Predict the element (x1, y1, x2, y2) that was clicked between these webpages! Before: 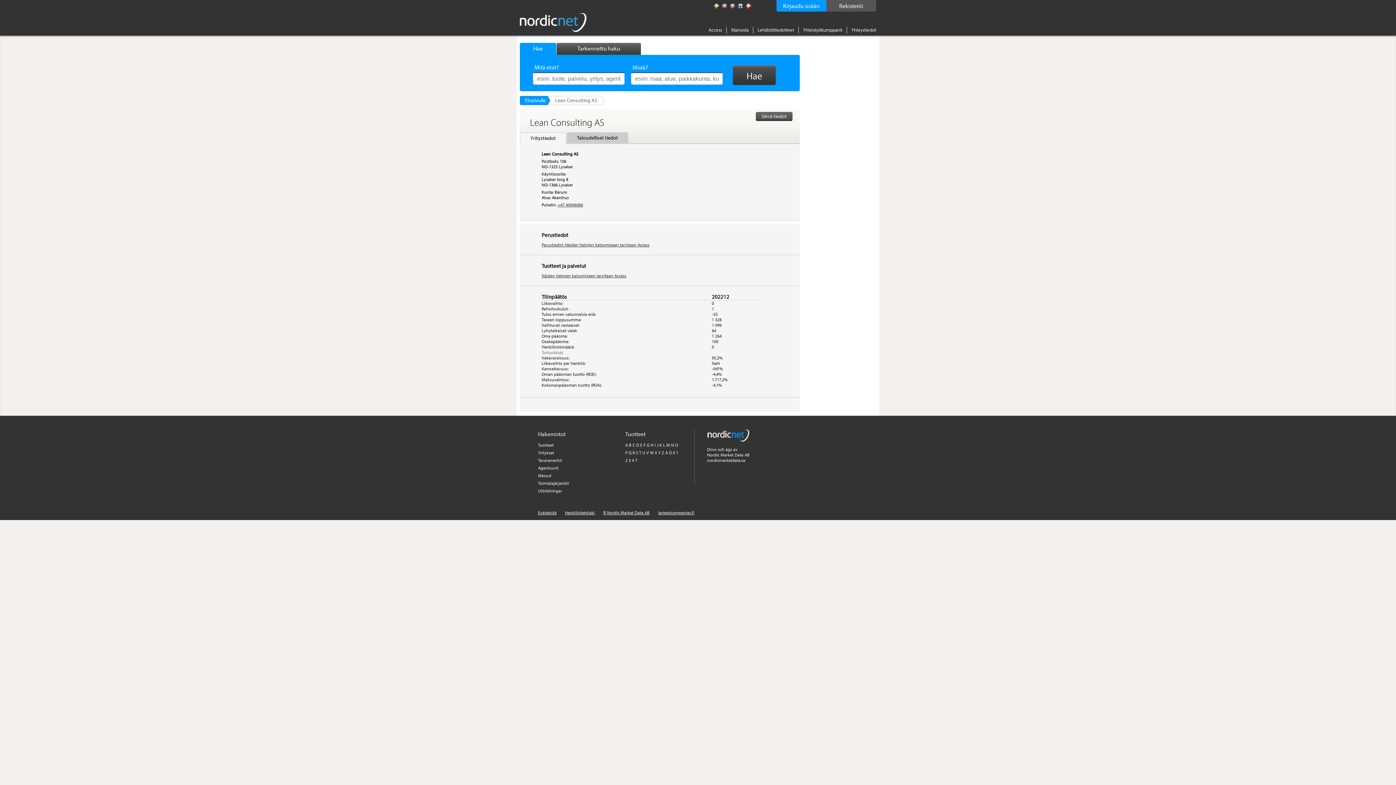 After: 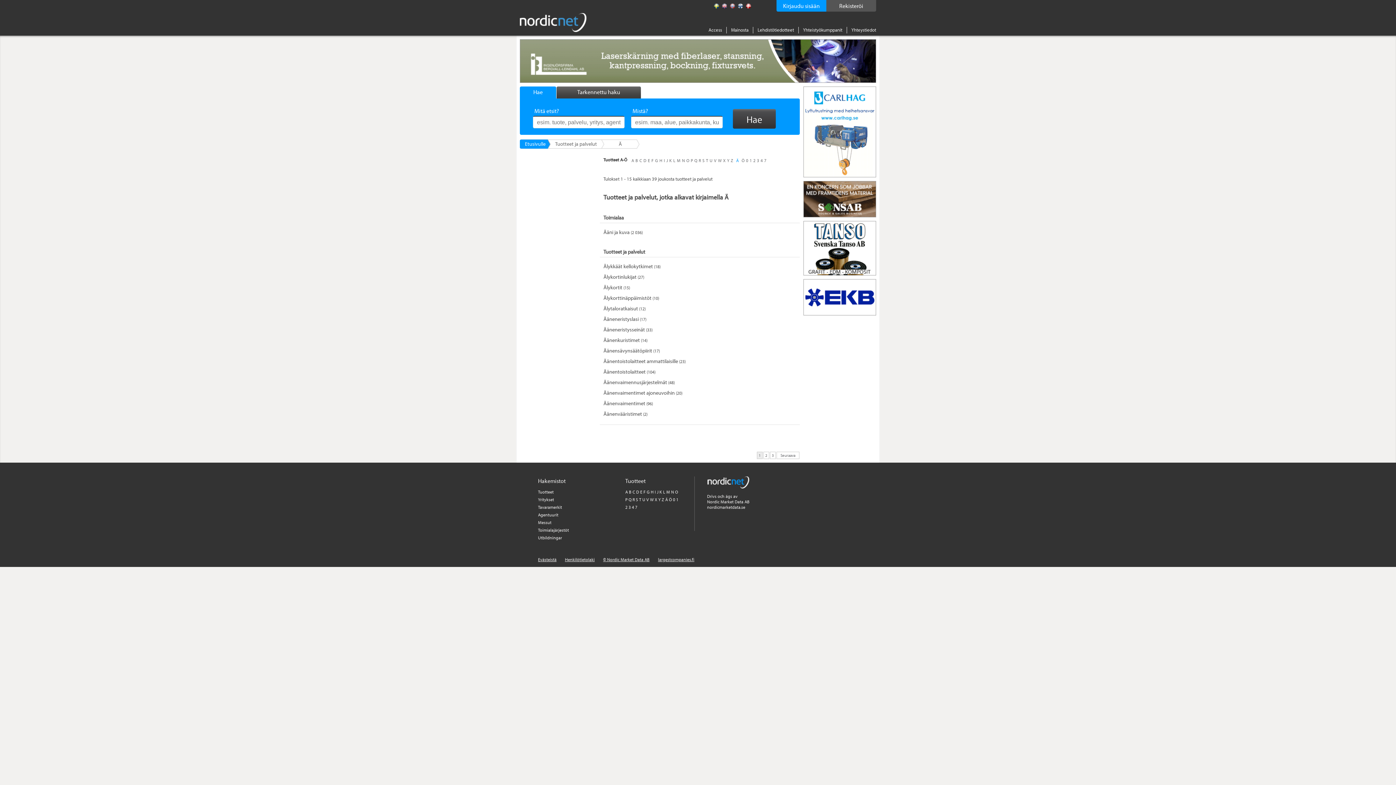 Action: bbox: (665, 450, 668, 455) label: Ä